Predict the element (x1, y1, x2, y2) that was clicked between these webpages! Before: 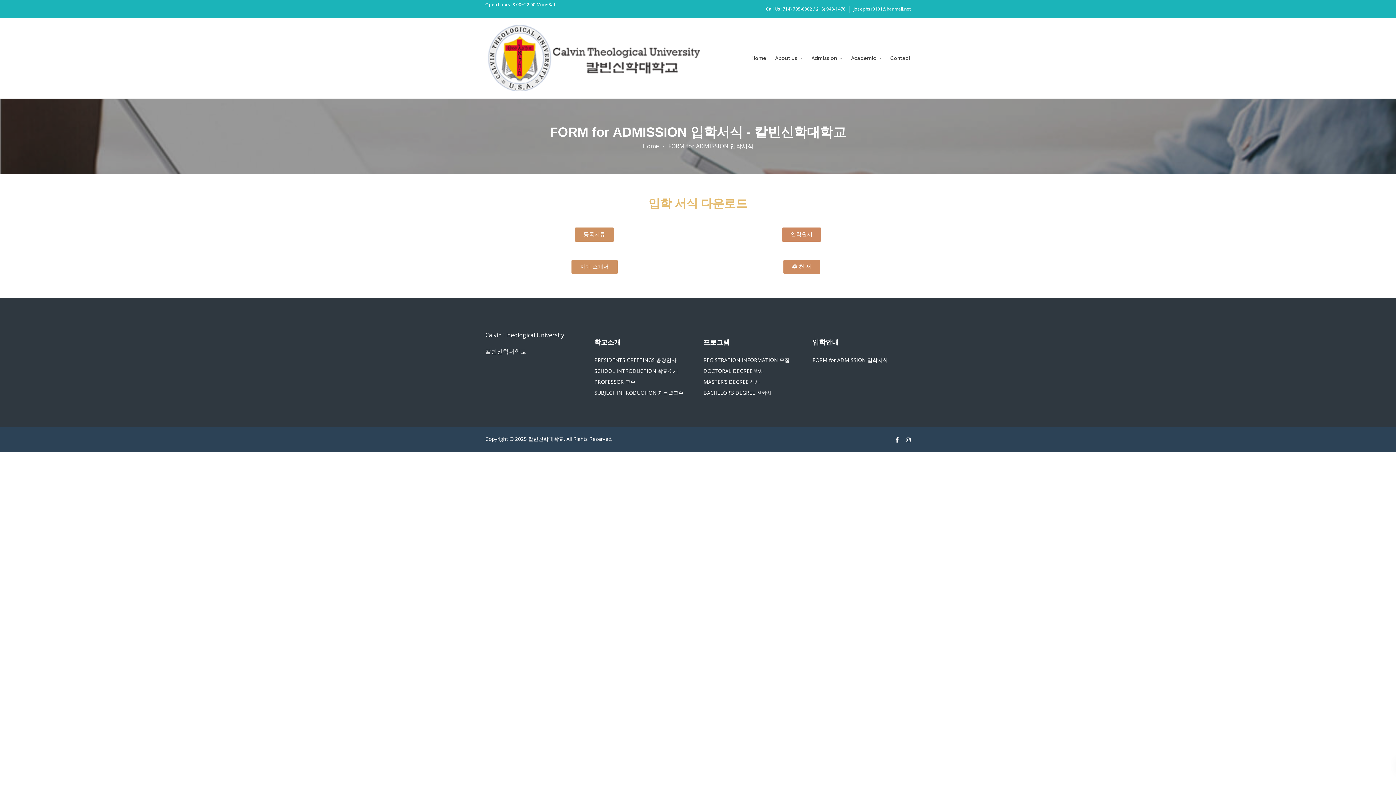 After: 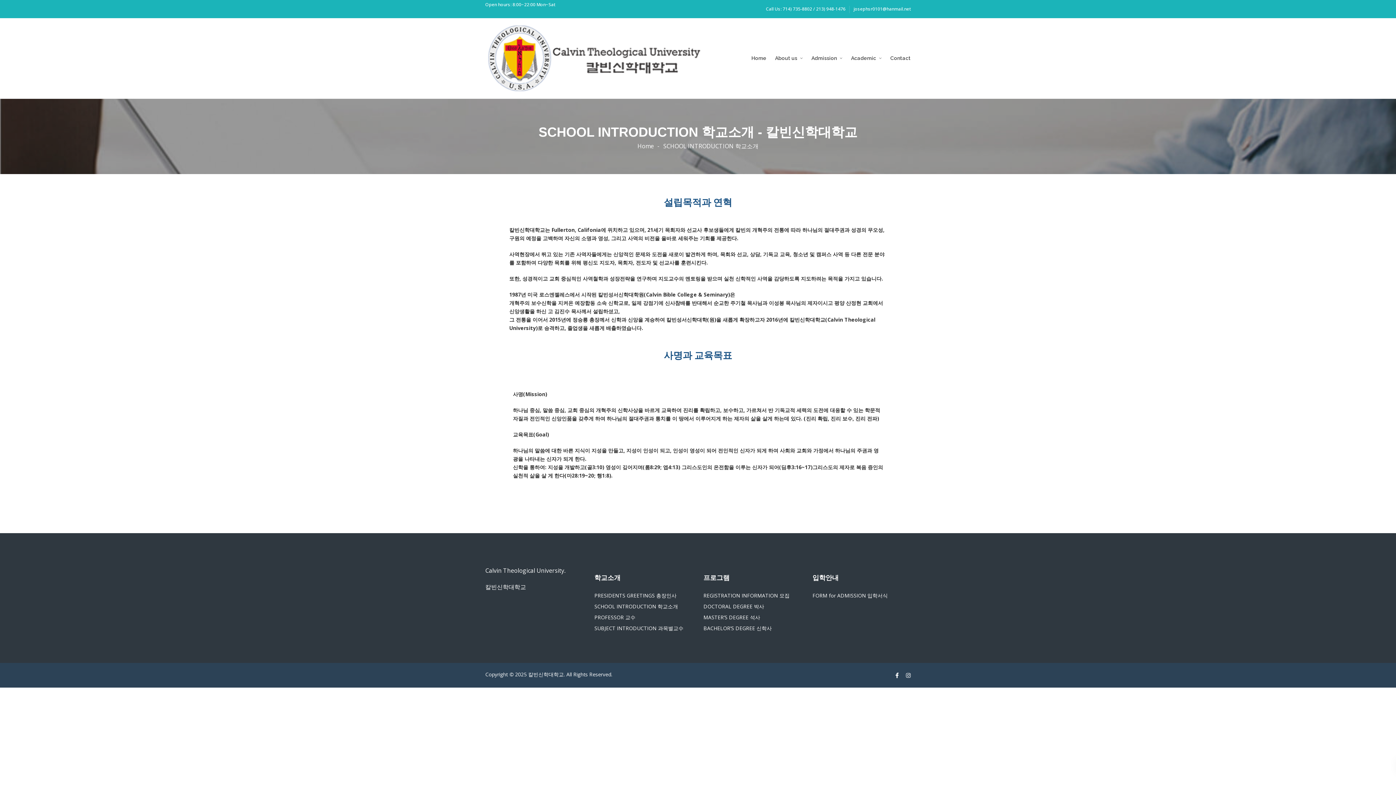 Action: bbox: (594, 367, 678, 374) label: SCHOOL INTRODUCTION 학교소개